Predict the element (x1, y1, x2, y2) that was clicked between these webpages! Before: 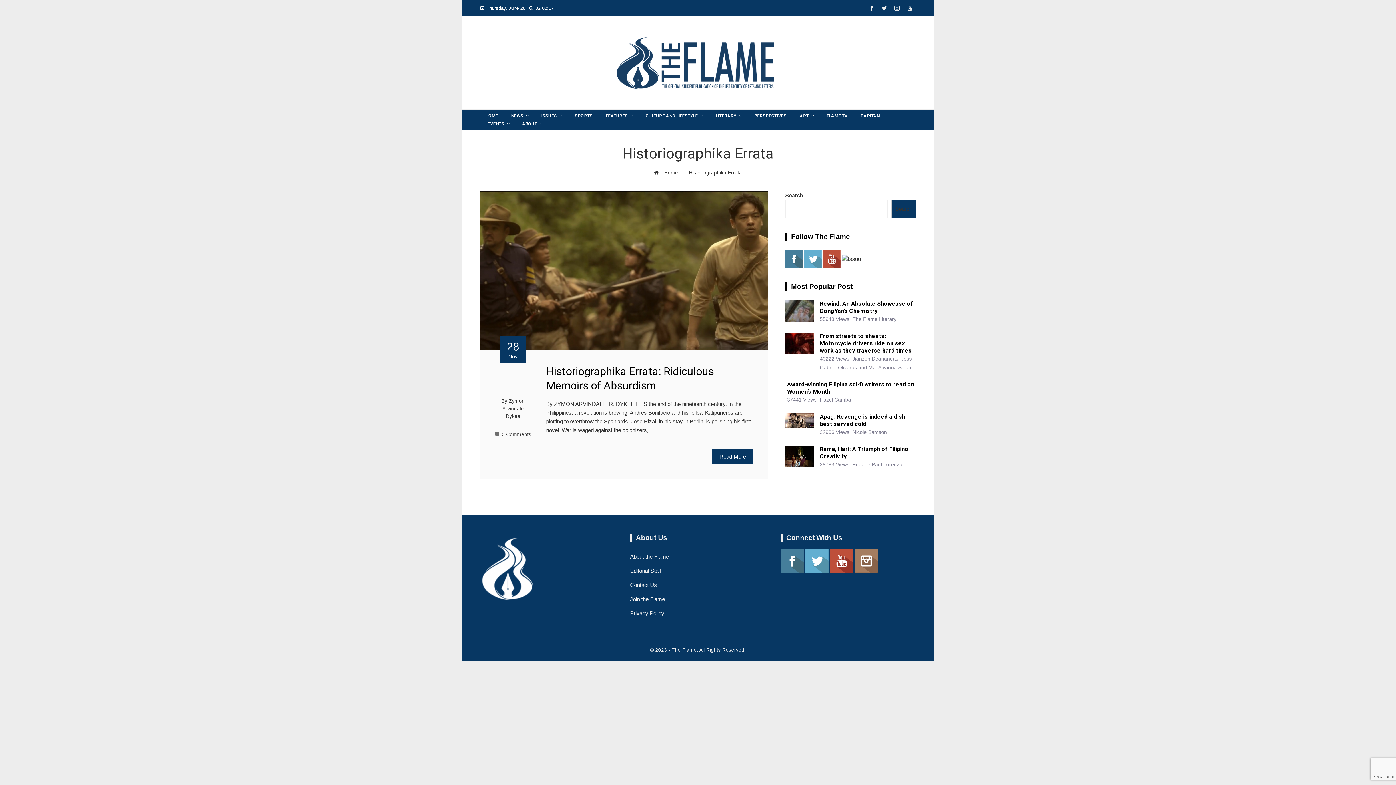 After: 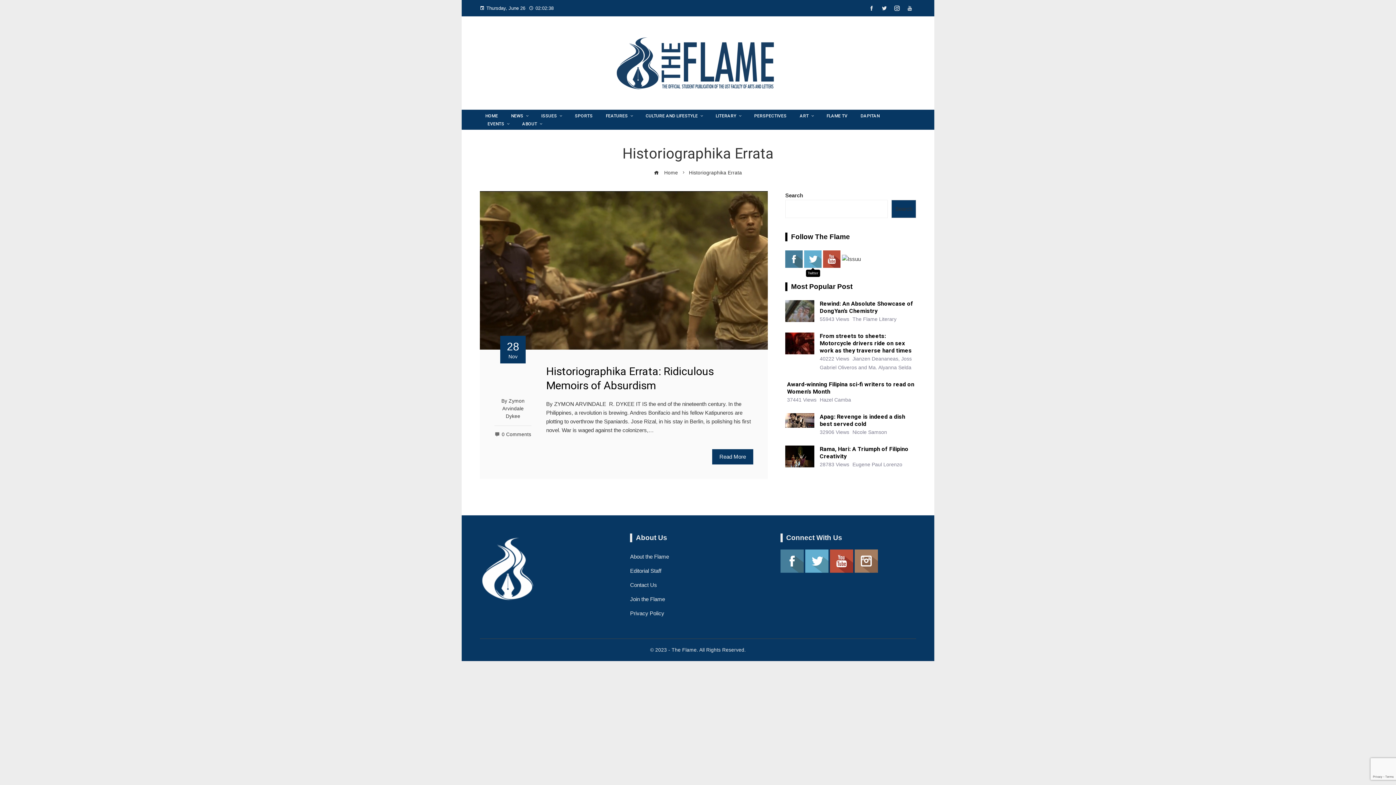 Action: bbox: (804, 250, 821, 268)